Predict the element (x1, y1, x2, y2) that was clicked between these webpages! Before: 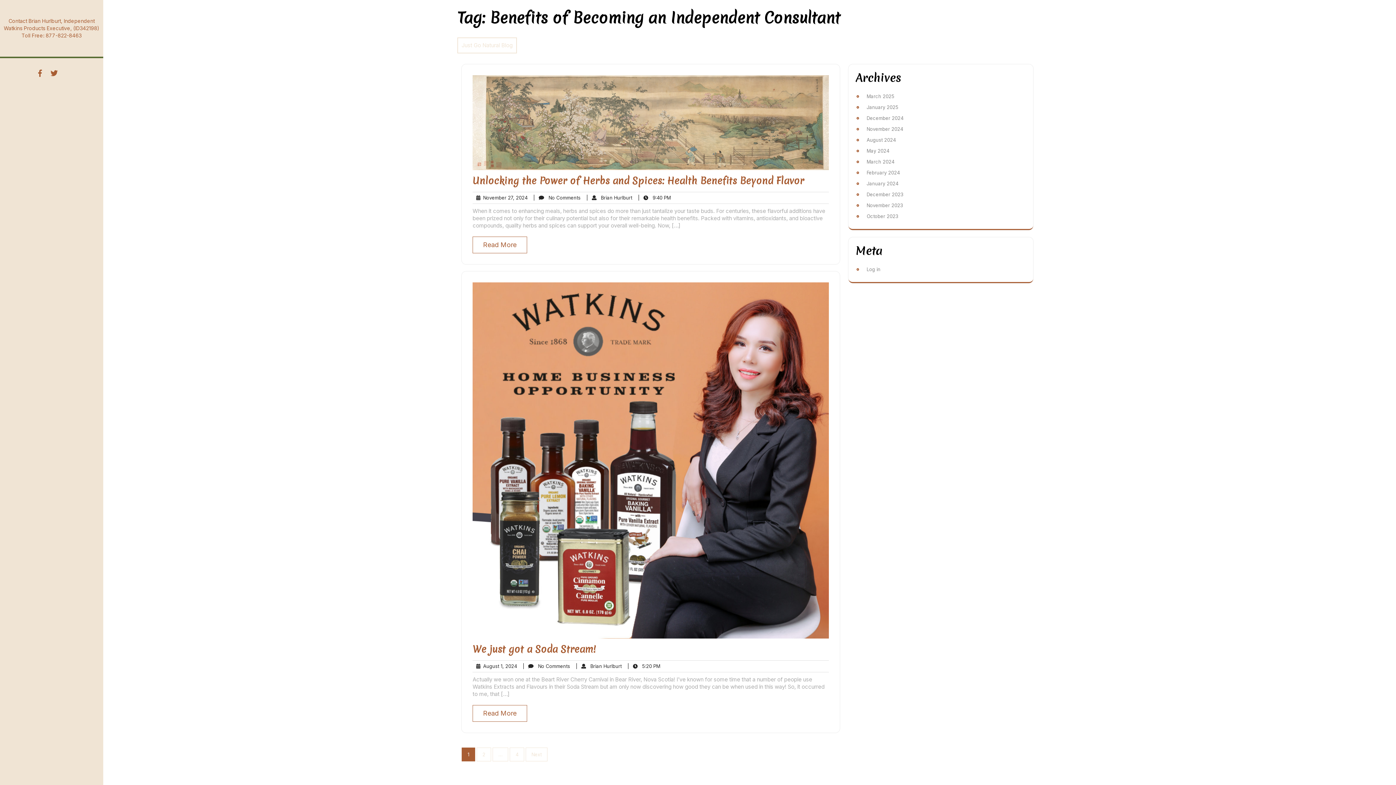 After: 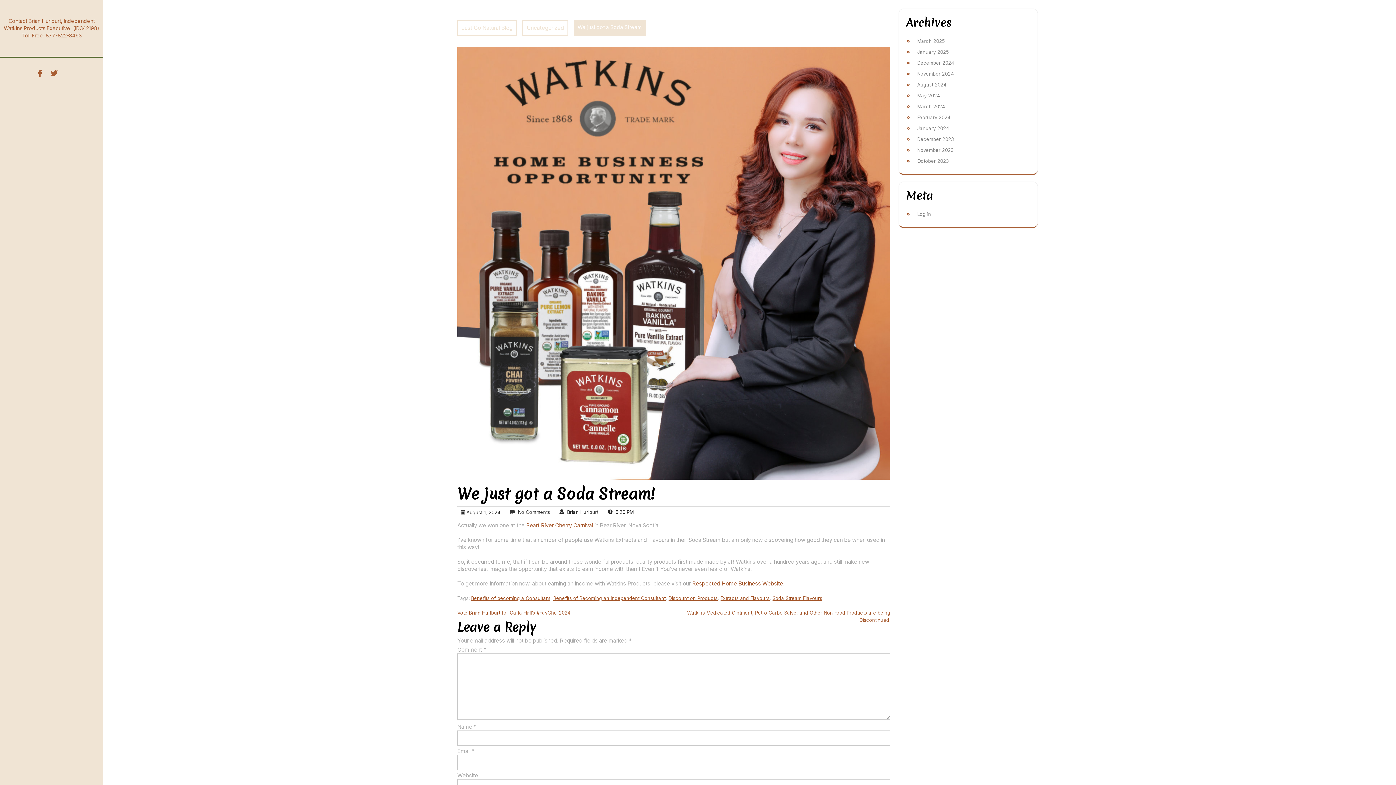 Action: label: We just got a Soda Stream! bbox: (472, 642, 596, 656)